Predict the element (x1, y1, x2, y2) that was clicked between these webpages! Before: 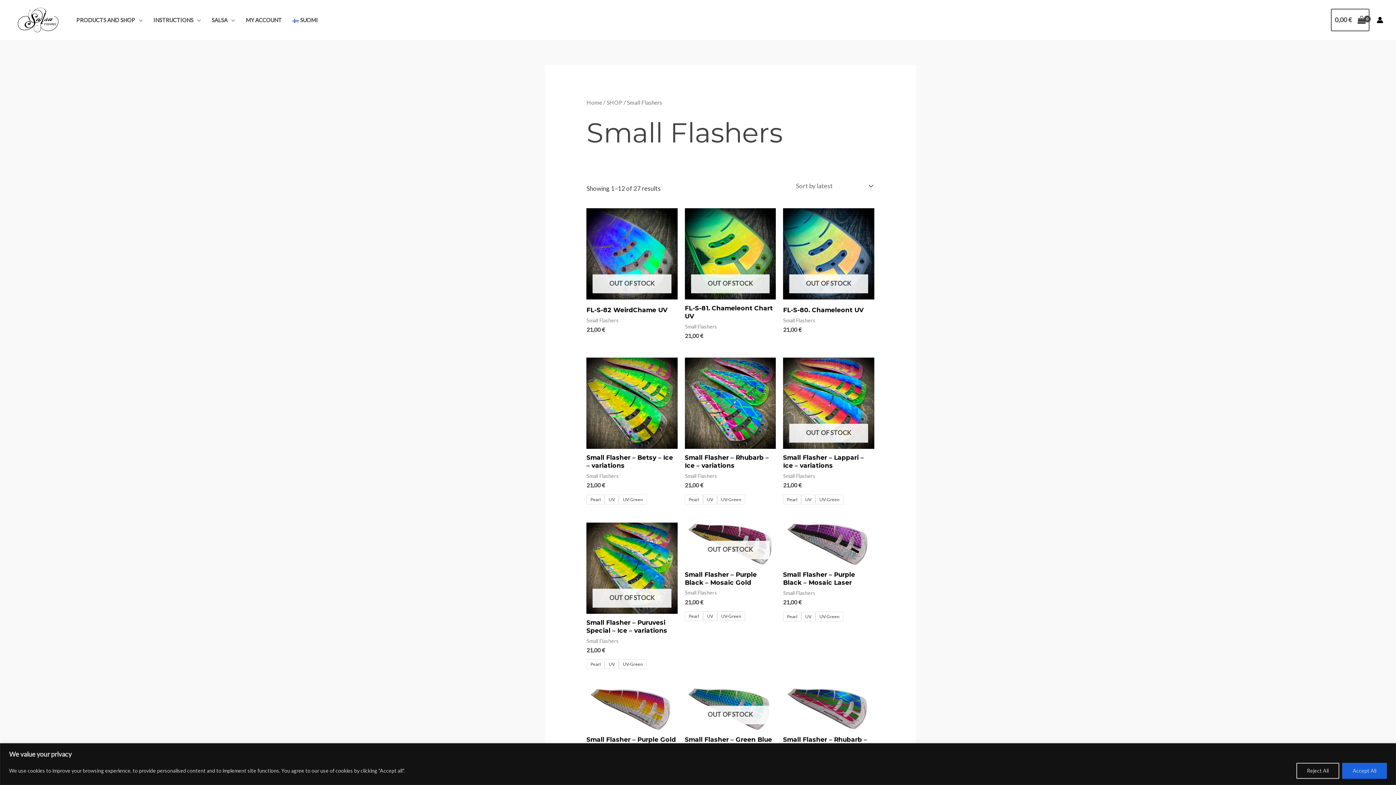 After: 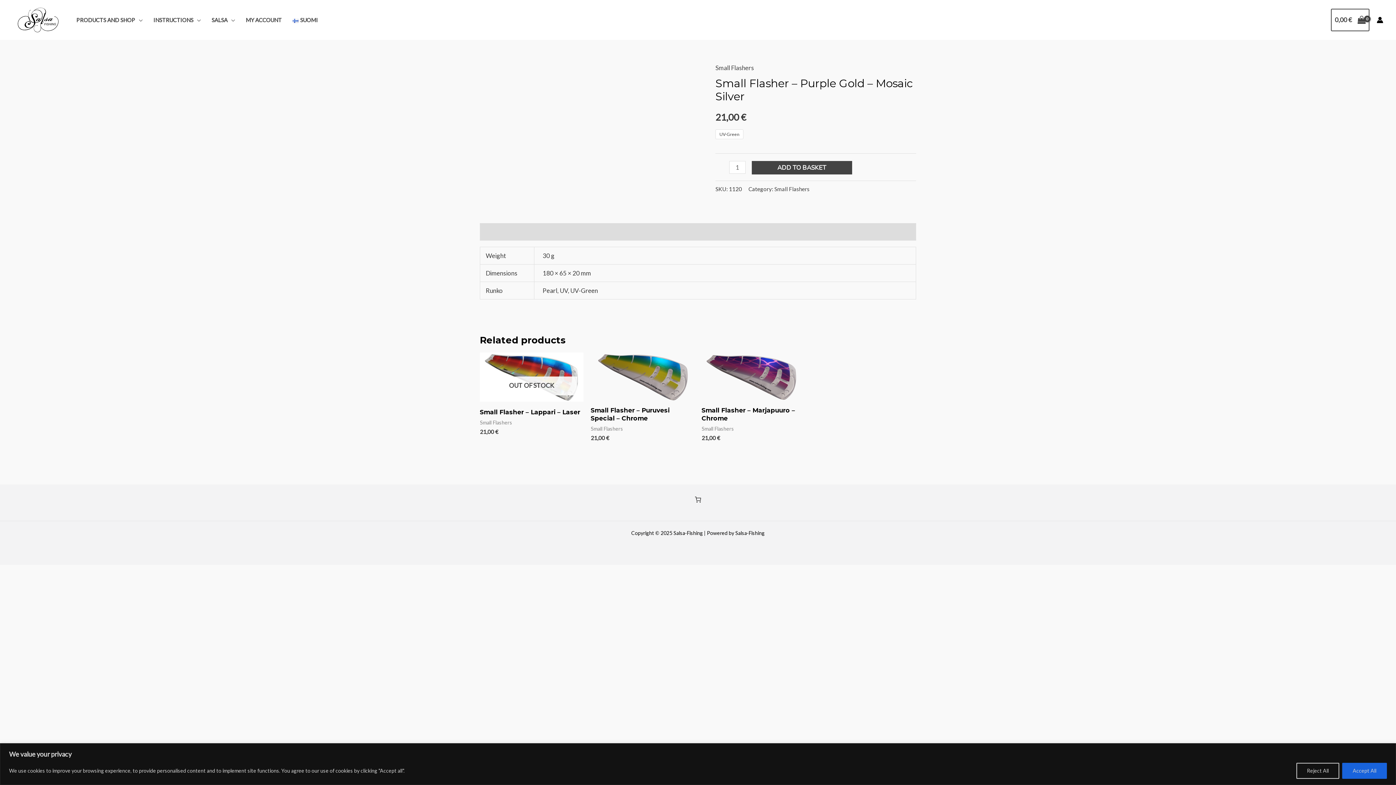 Action: bbox: (586, 687, 677, 730)